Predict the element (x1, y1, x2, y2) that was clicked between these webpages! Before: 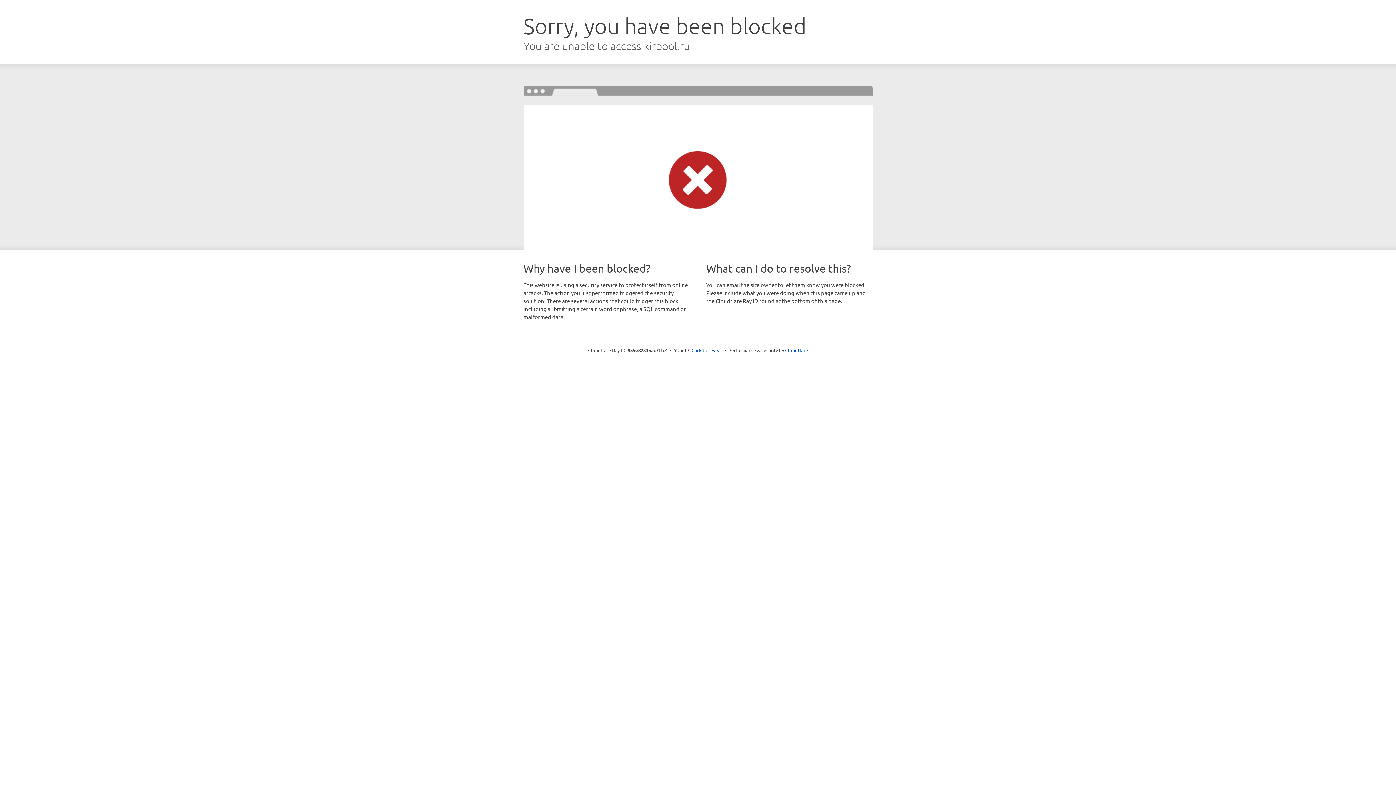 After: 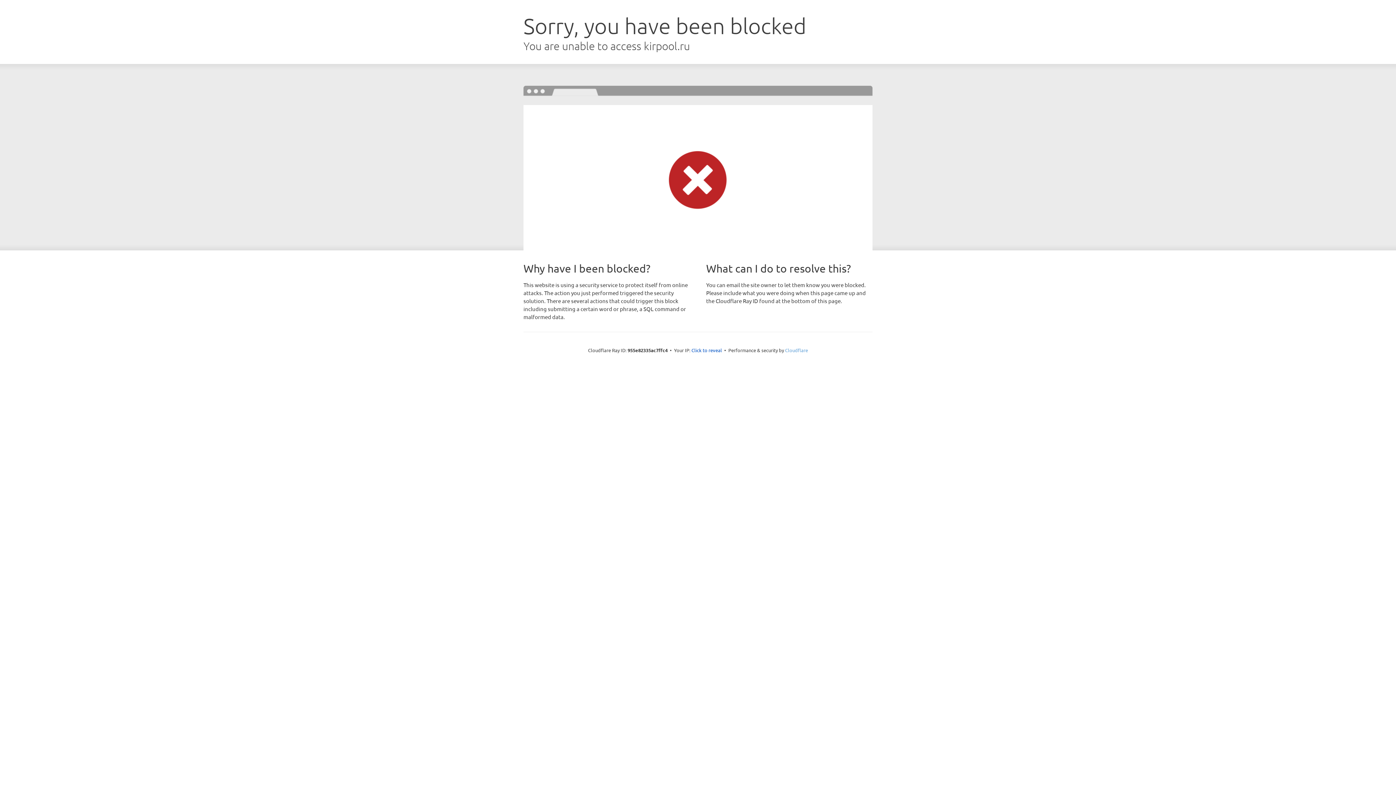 Action: label: Cloudflare bbox: (785, 347, 808, 353)